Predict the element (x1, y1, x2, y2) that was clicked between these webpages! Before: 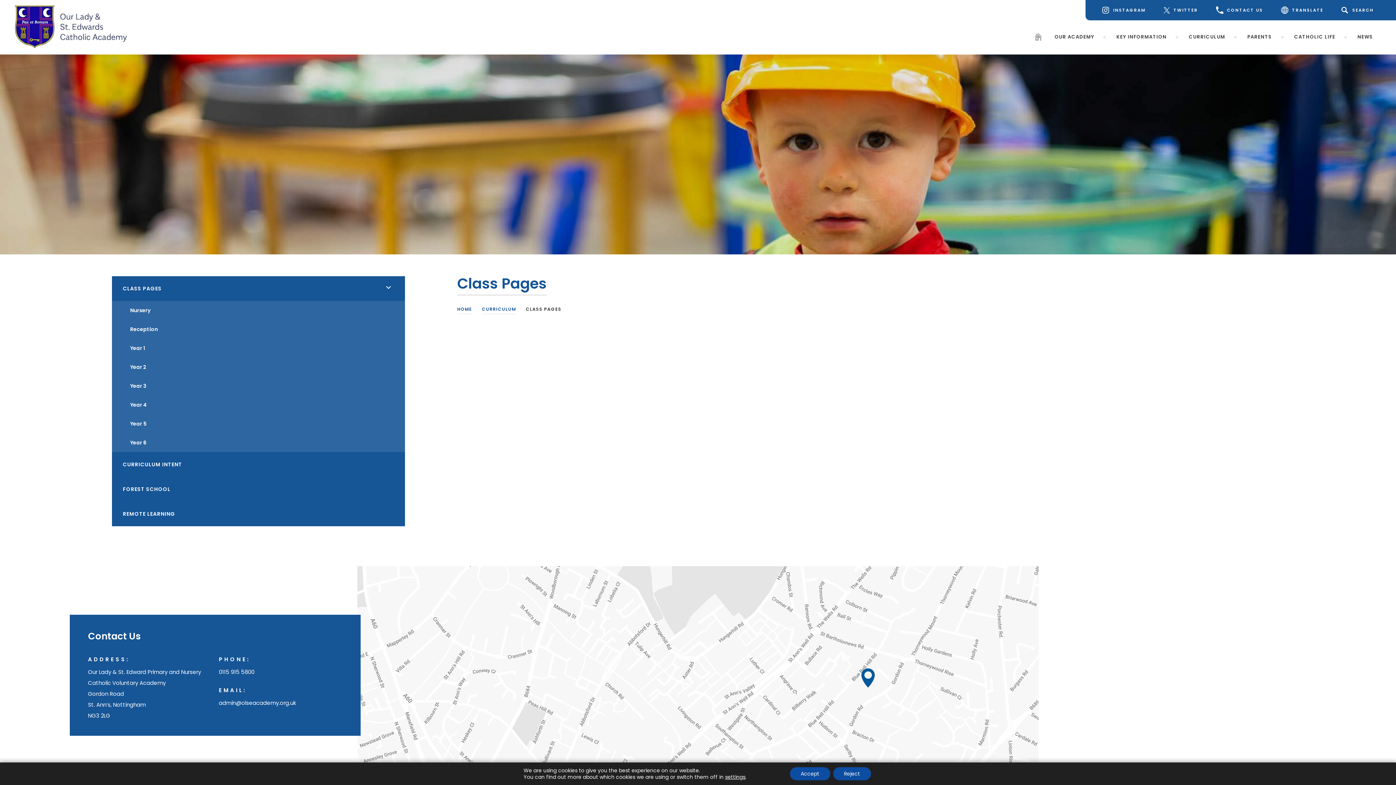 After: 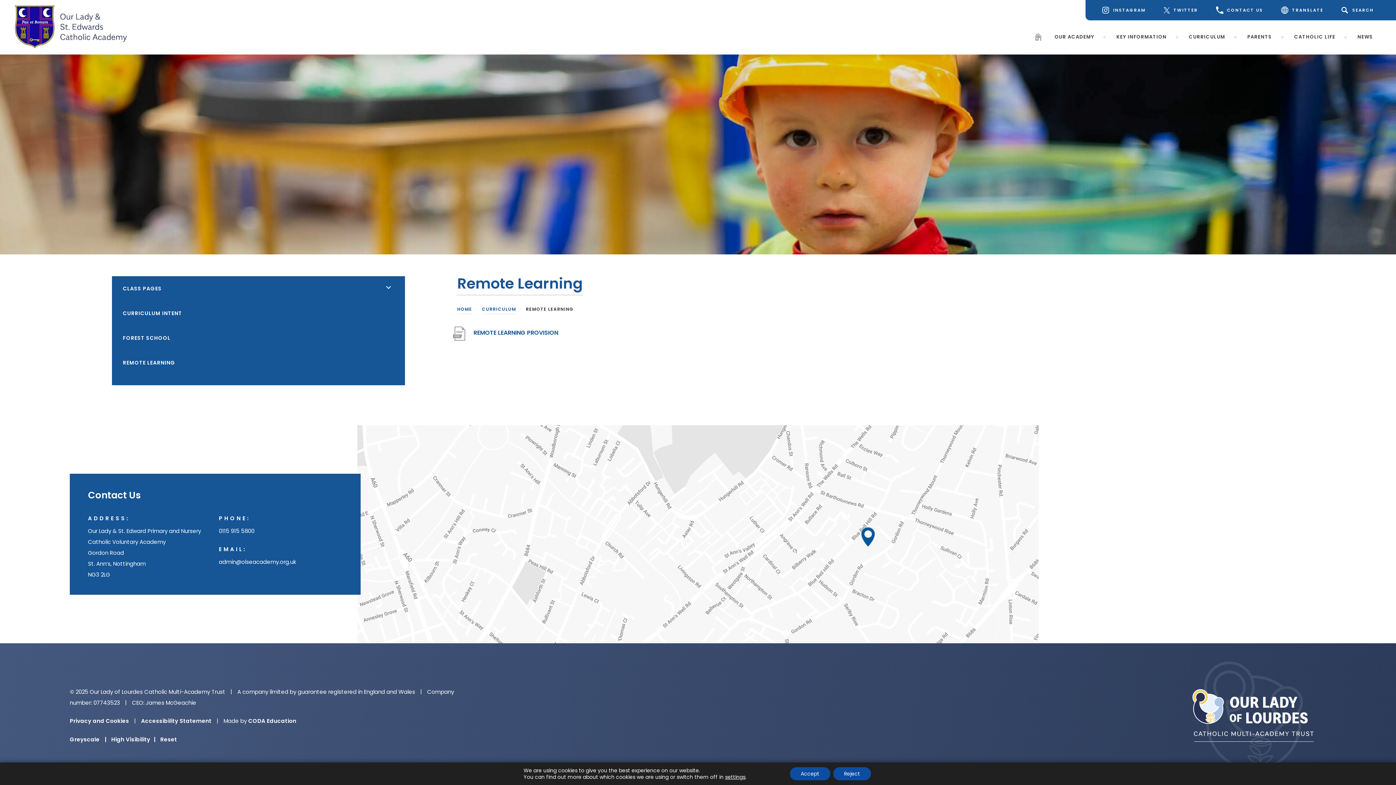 Action: label: REMOTE LEARNING bbox: (111, 501, 404, 526)